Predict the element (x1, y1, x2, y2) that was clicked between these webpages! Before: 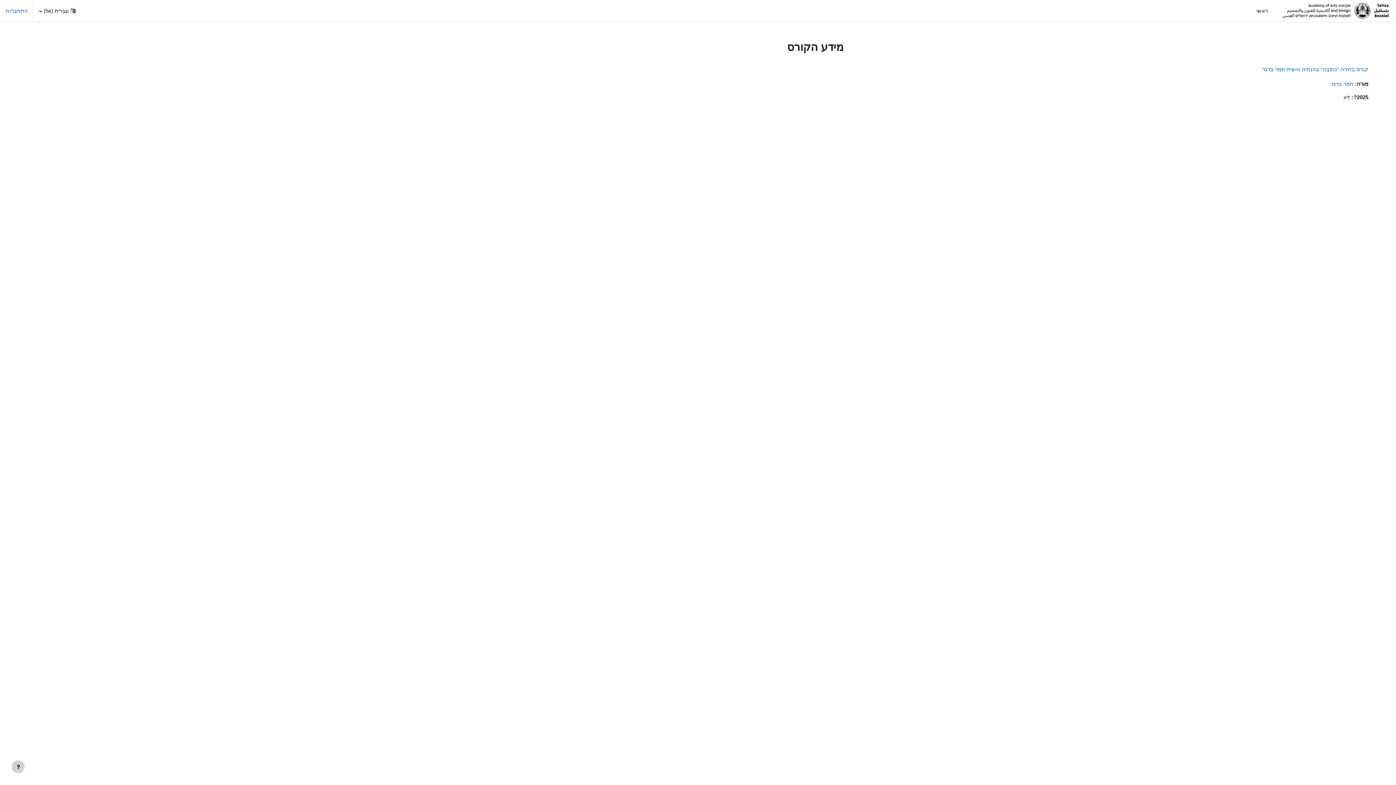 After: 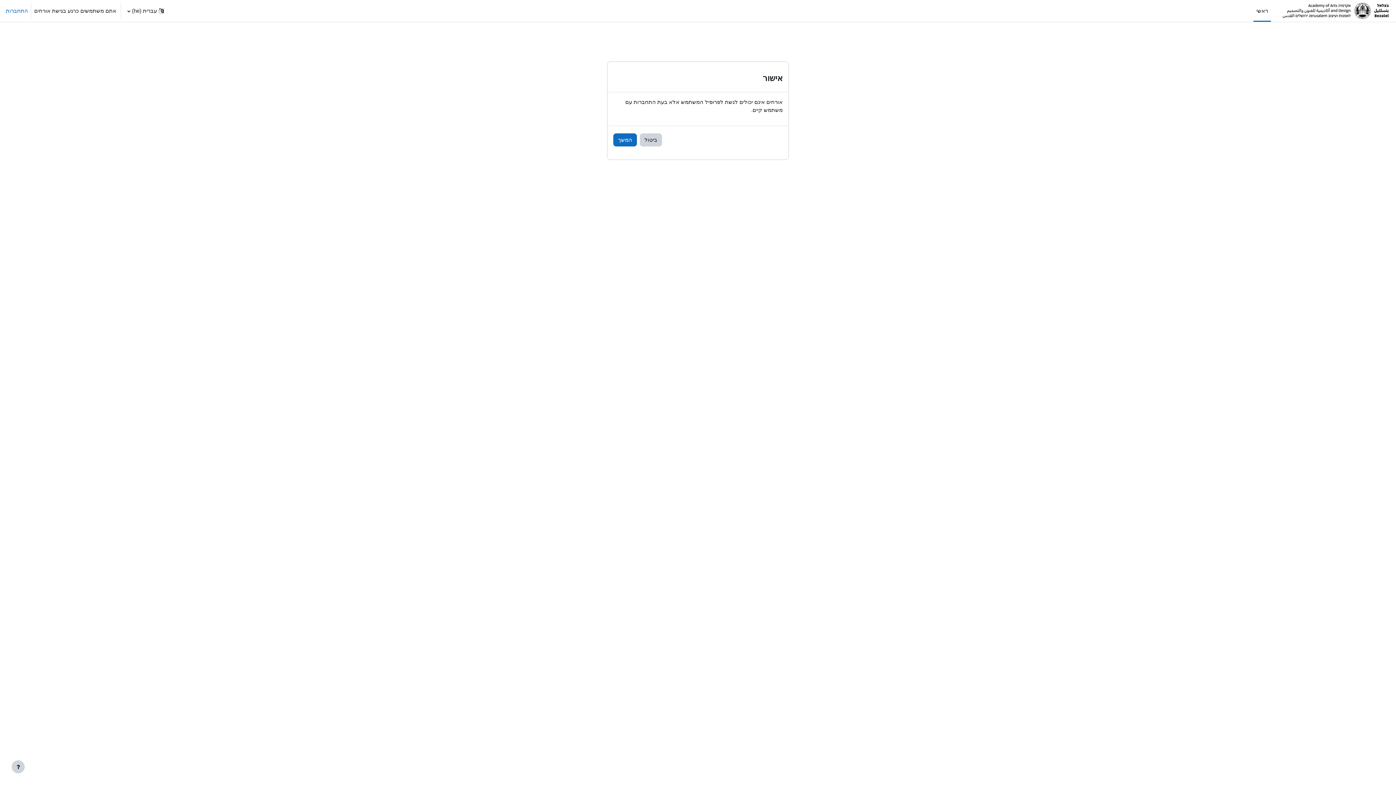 Action: label: תמר ברגר bbox: (1330, 80, 1353, 86)